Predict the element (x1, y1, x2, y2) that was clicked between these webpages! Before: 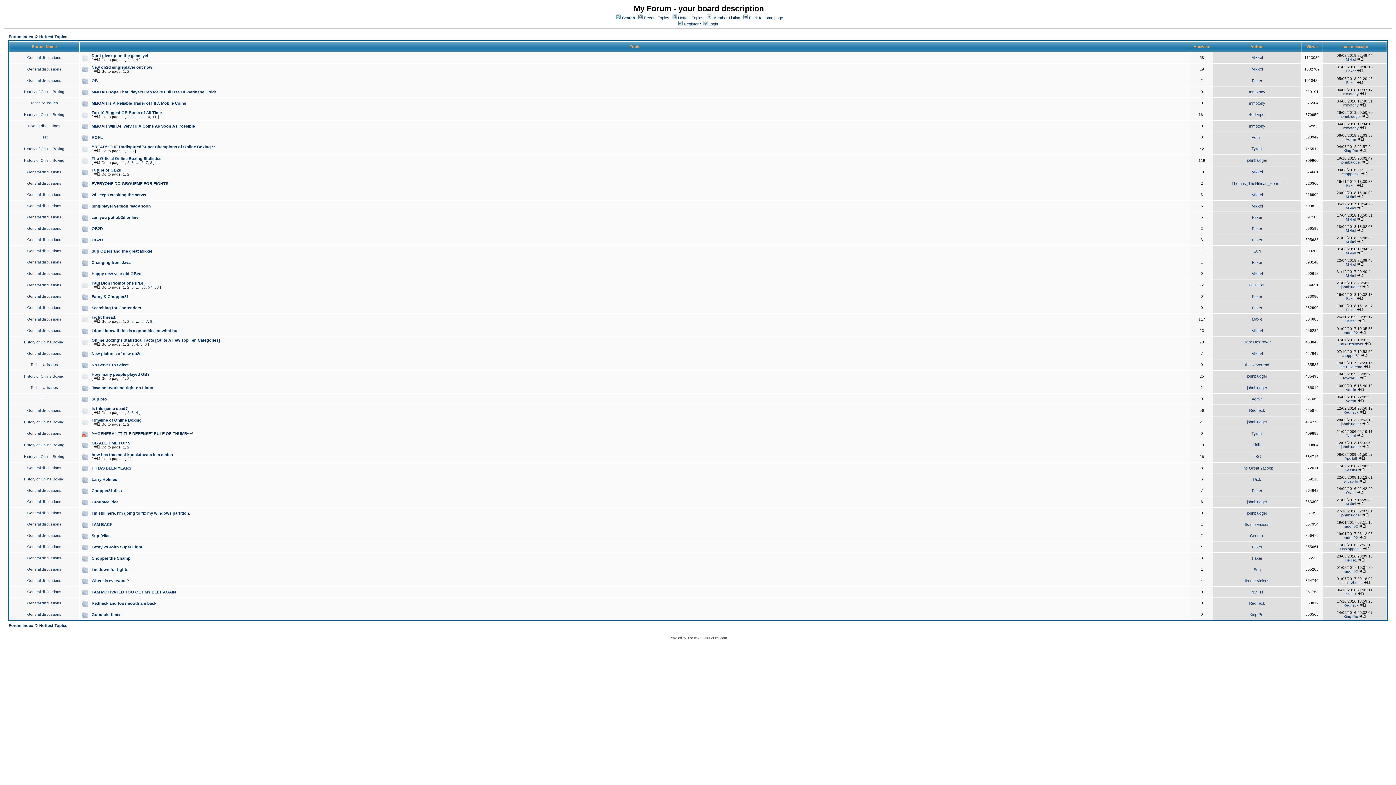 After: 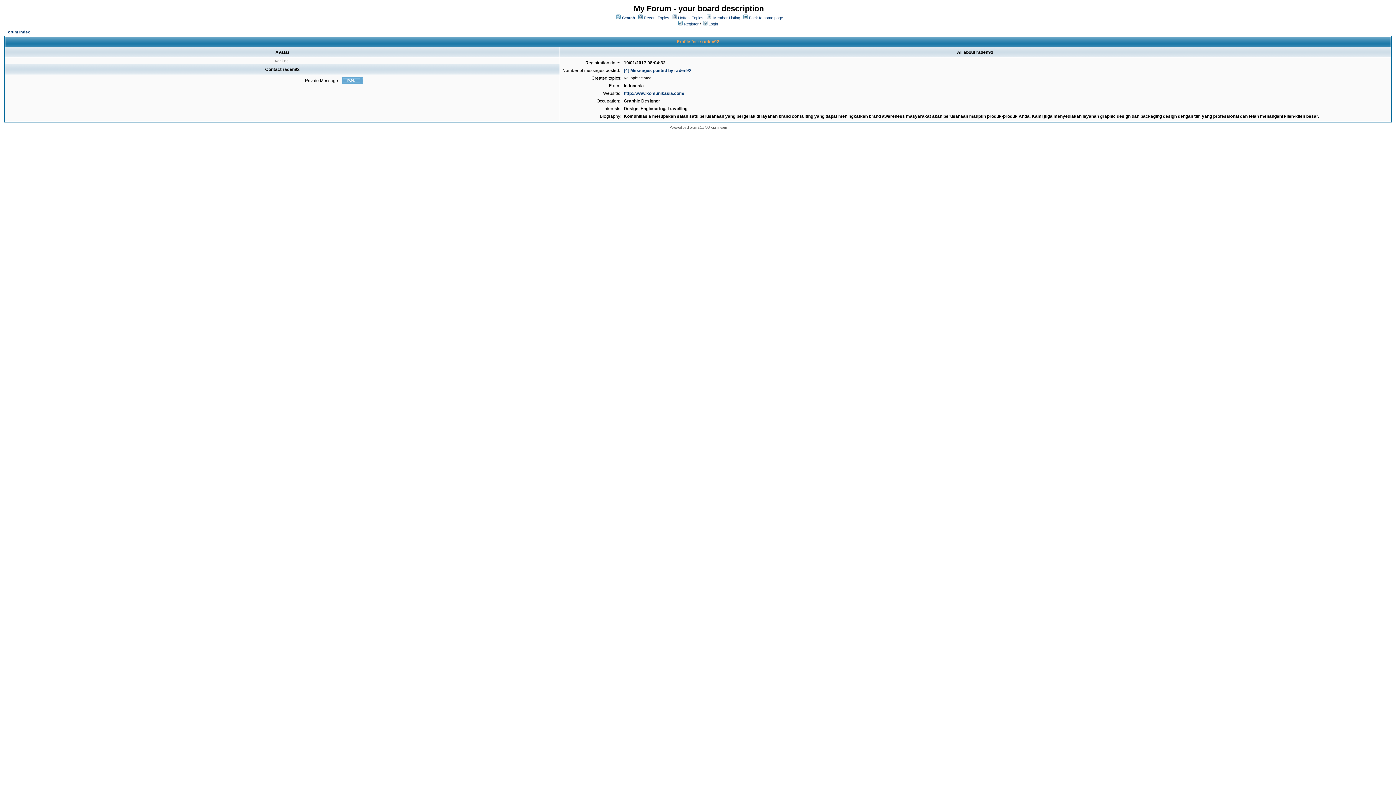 Action: label: raden92 bbox: (1344, 569, 1358, 573)